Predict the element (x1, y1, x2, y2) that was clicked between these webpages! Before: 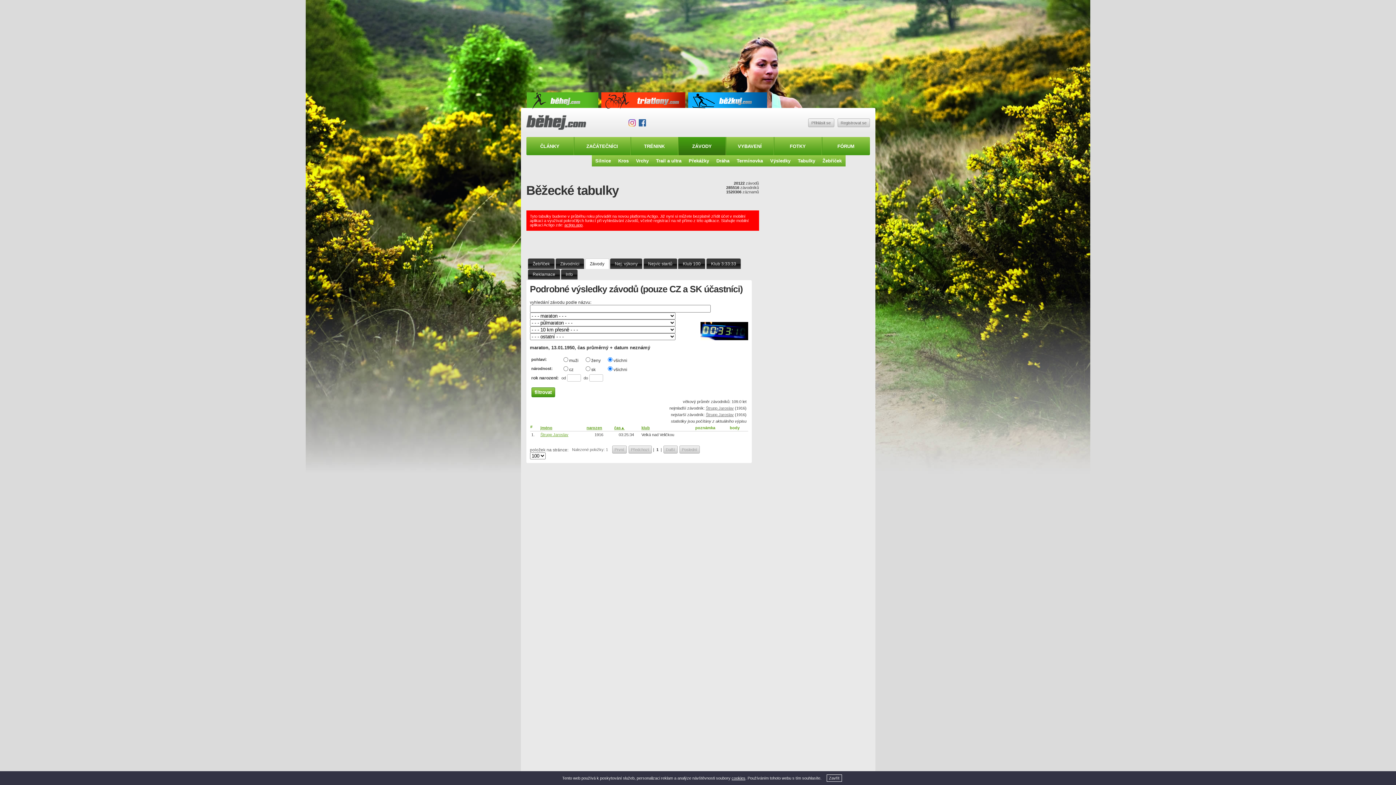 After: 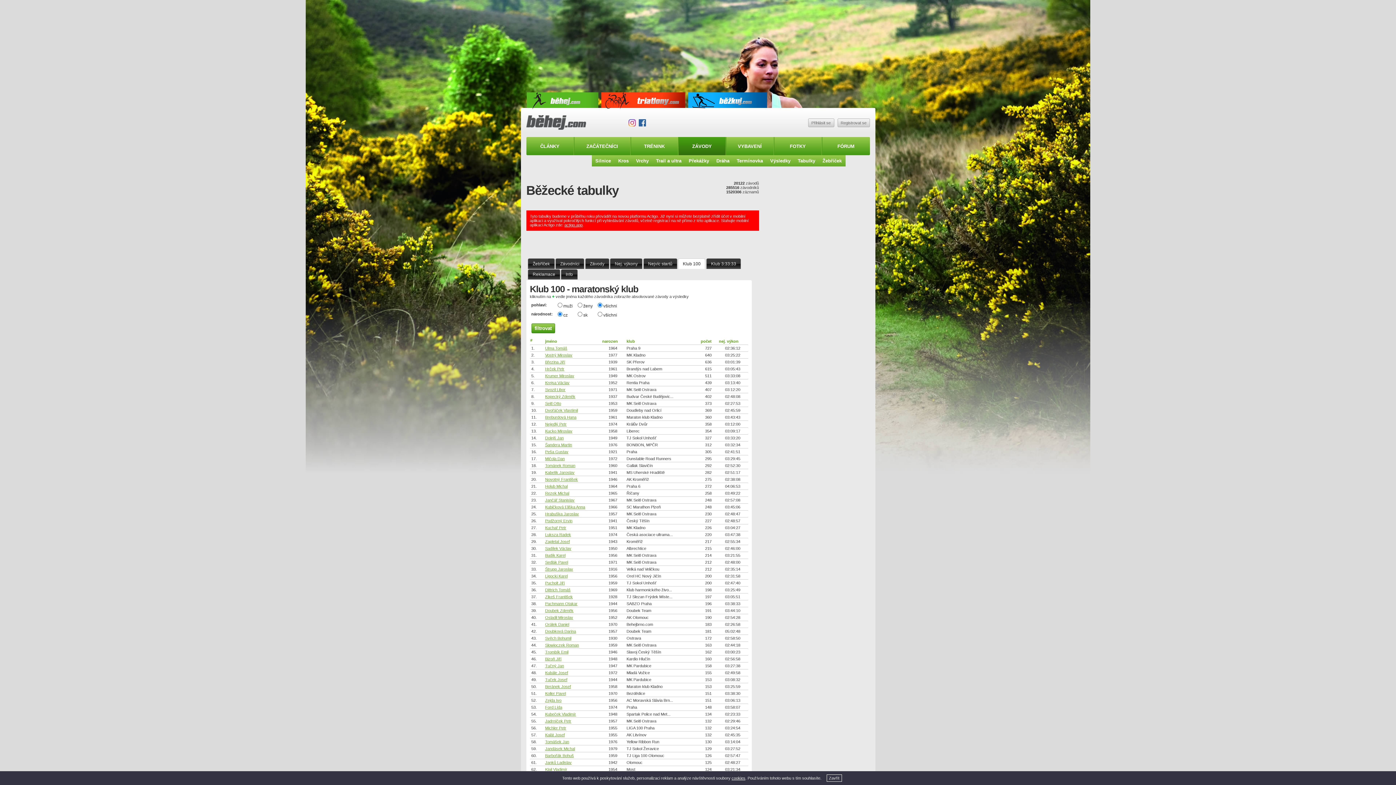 Action: label: Klub 100 bbox: (678, 259, 705, 268)